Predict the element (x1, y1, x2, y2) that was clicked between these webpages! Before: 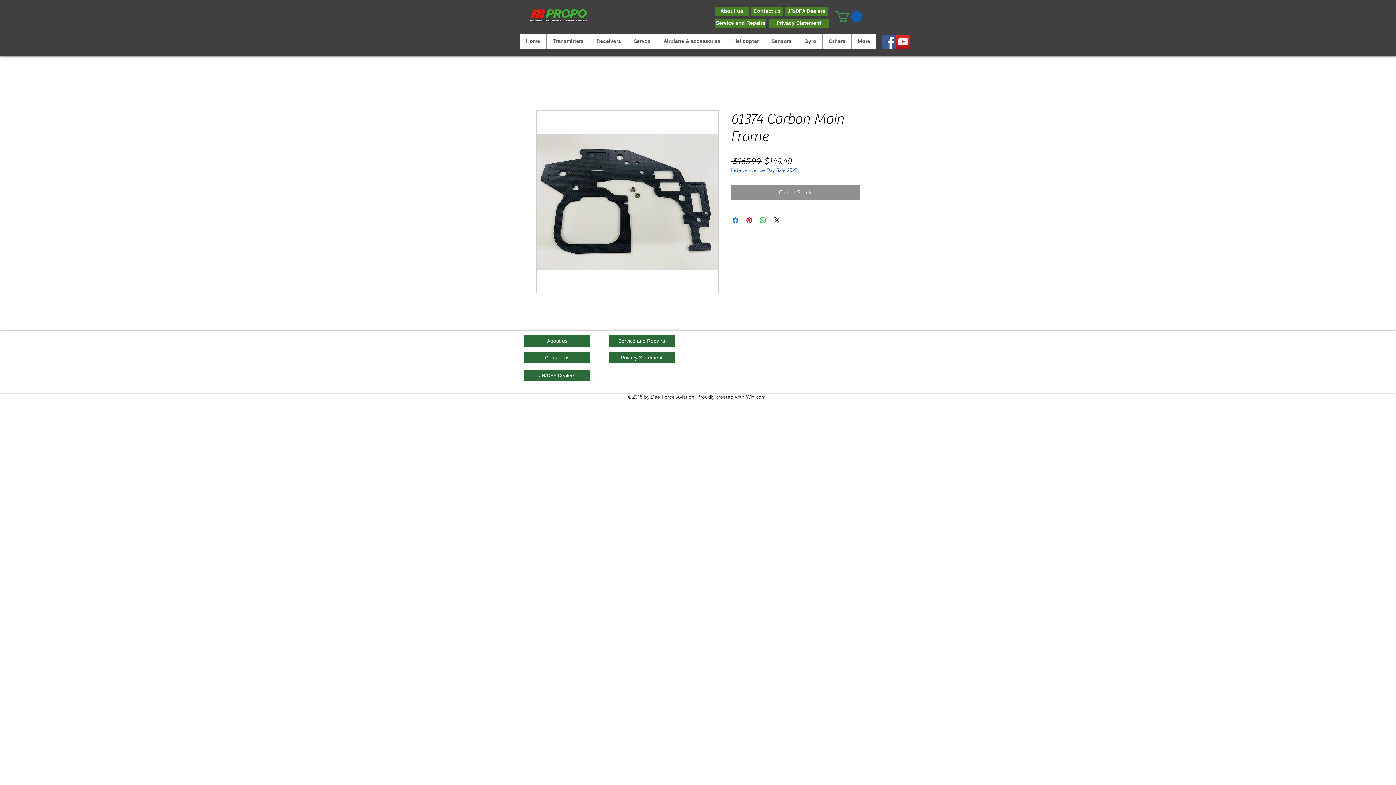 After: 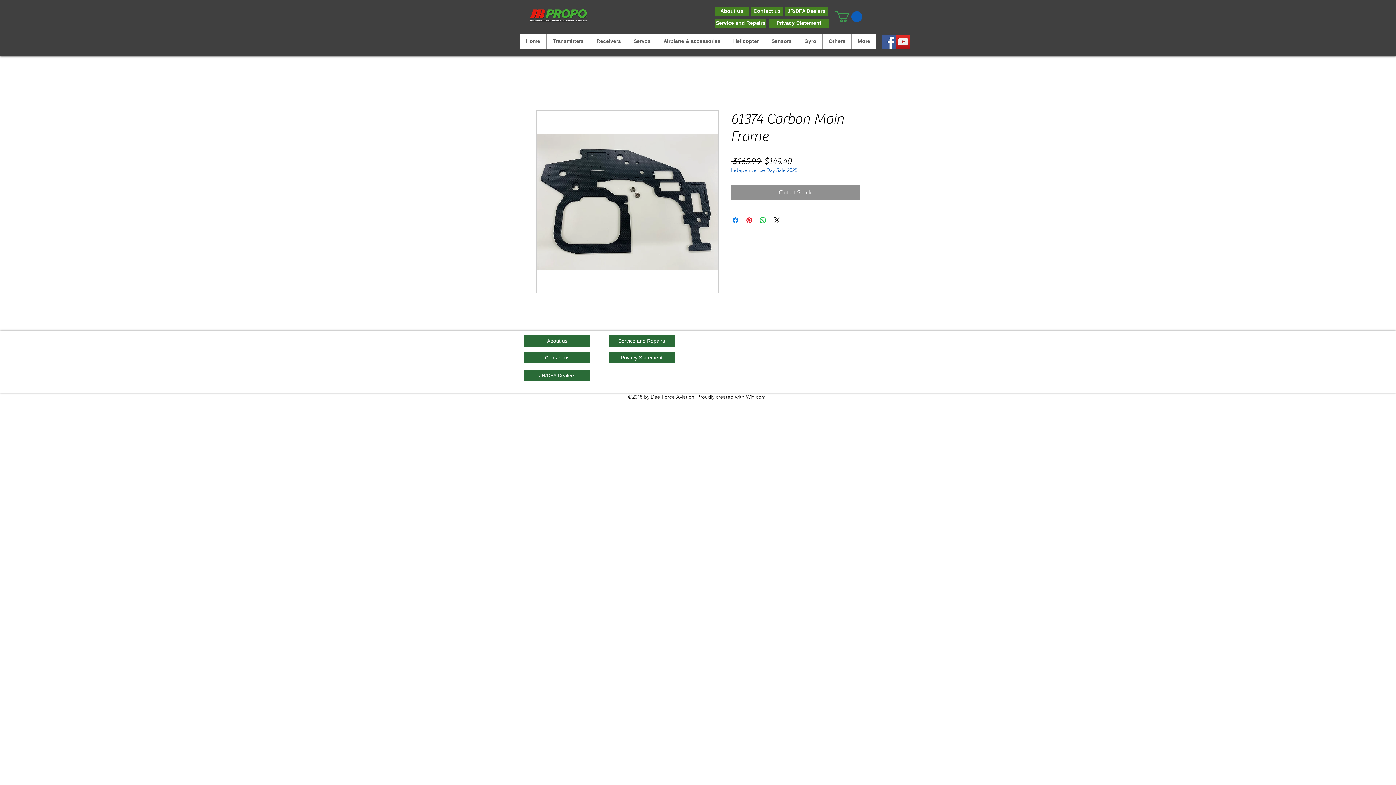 Action: bbox: (627, 33, 657, 48) label: Servos